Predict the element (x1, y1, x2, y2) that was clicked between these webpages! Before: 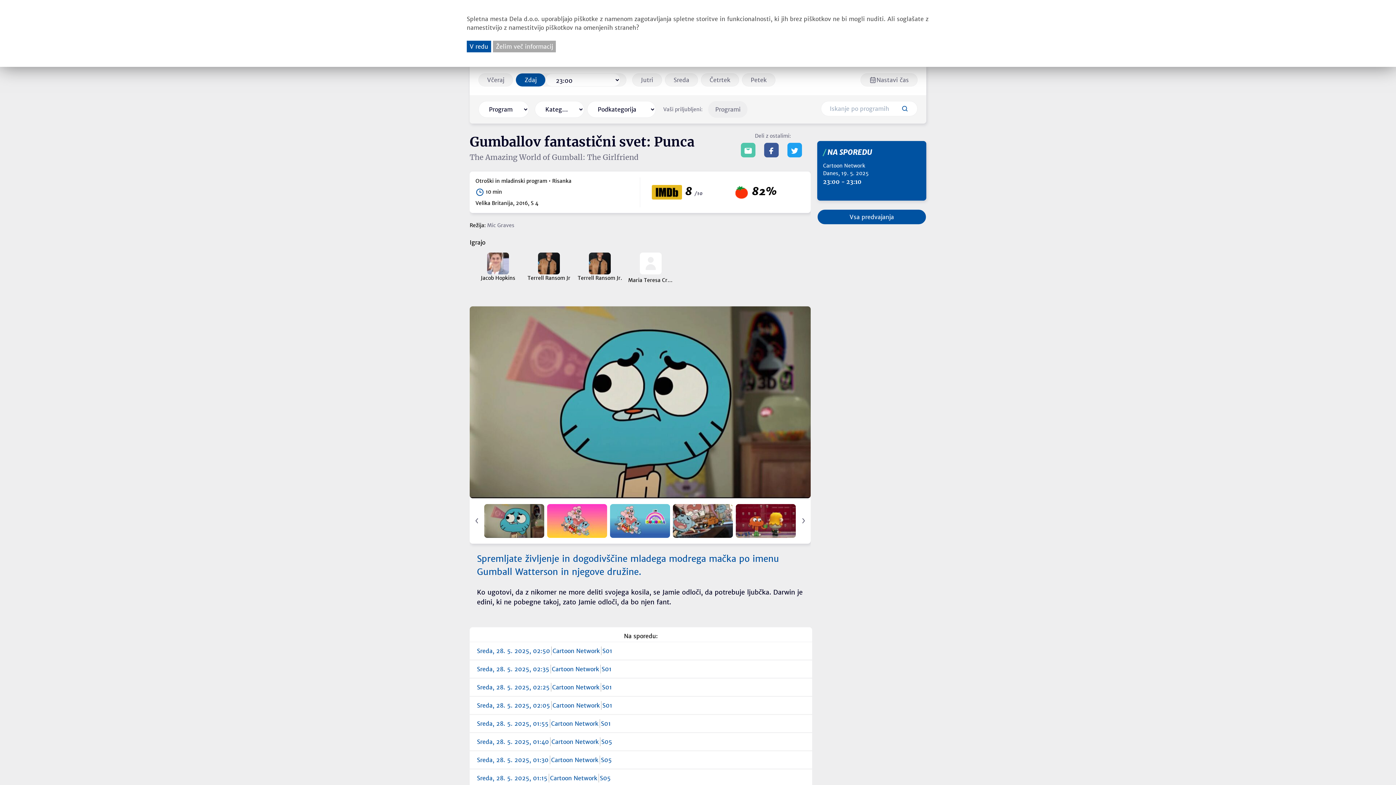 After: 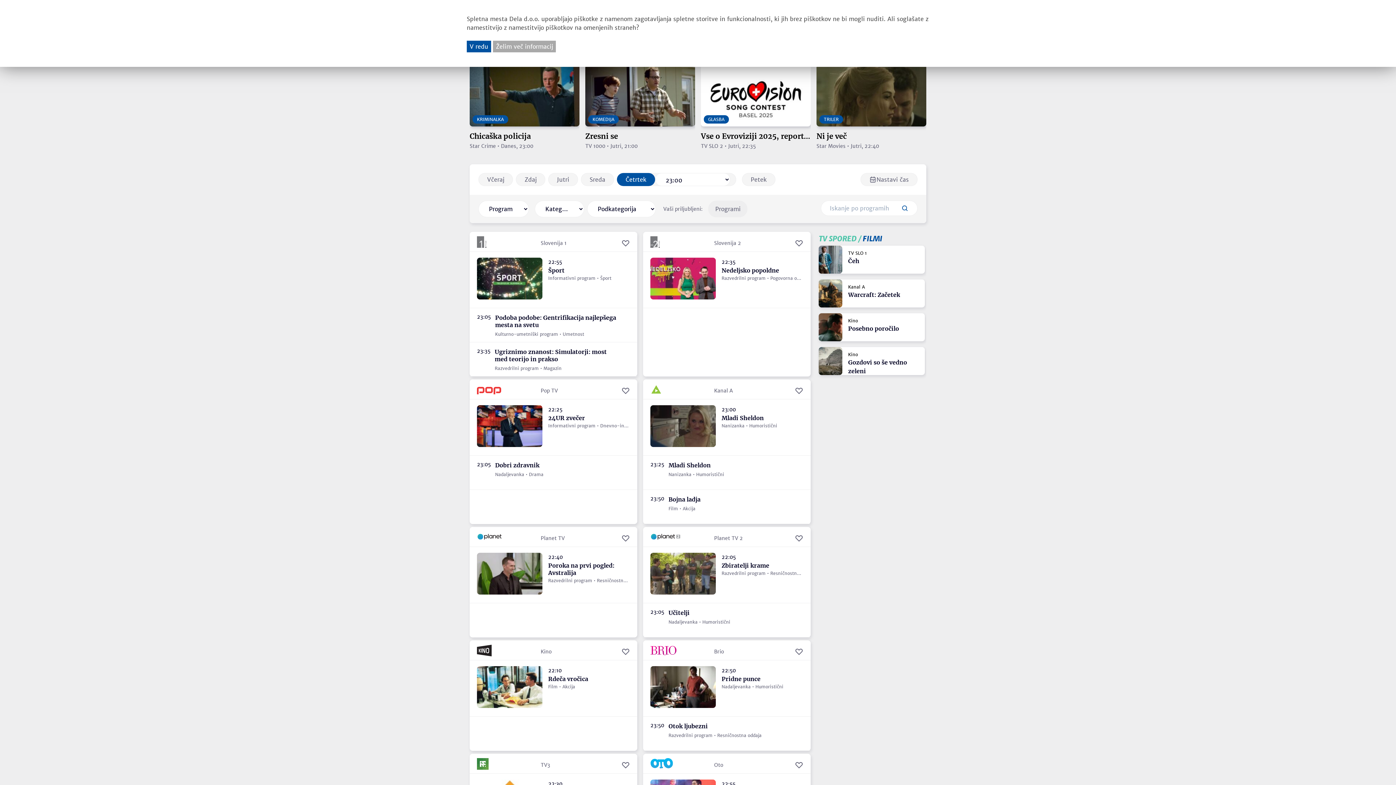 Action: label: Četrtek bbox: (701, 73, 739, 86)